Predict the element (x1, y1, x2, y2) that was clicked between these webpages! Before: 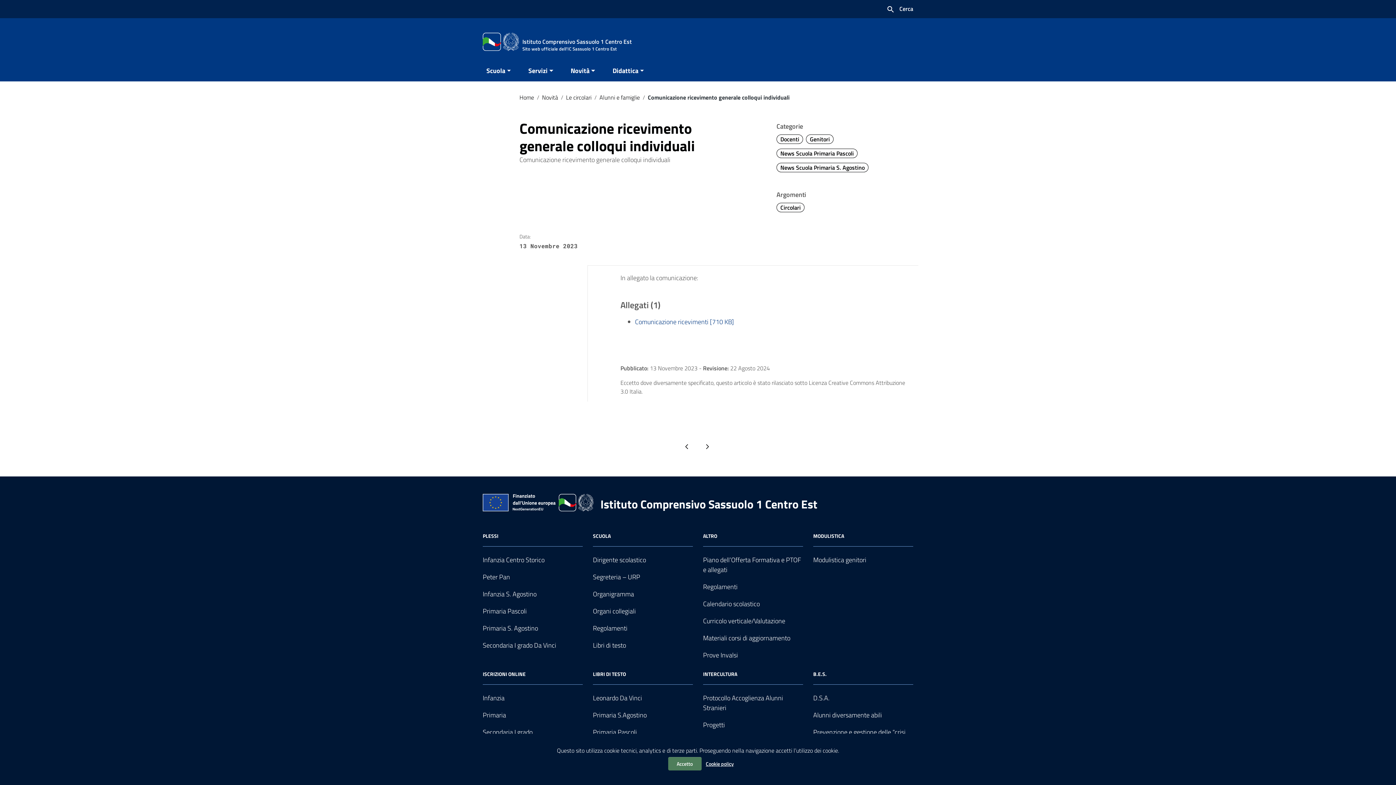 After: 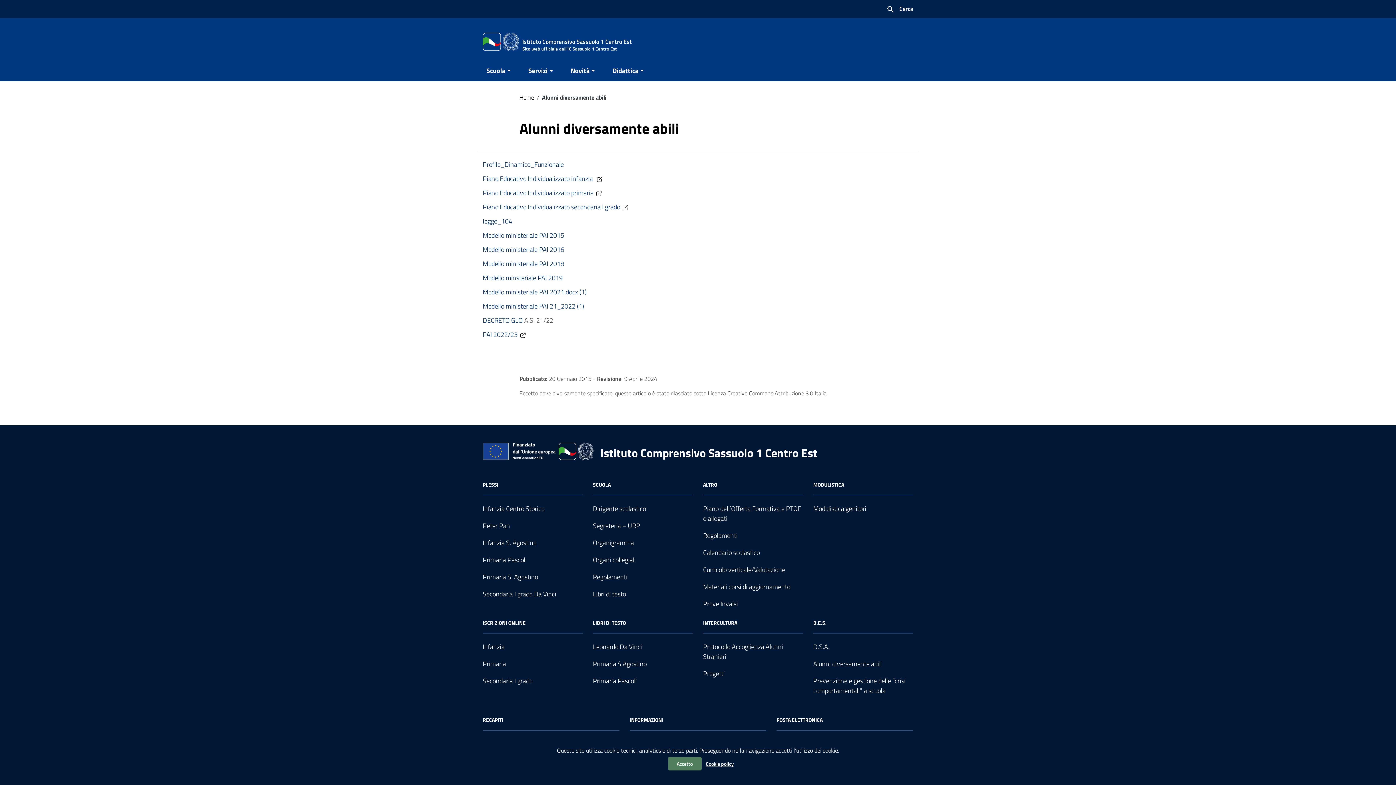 Action: label: Alunni diversamente abili bbox: (813, 710, 882, 720)